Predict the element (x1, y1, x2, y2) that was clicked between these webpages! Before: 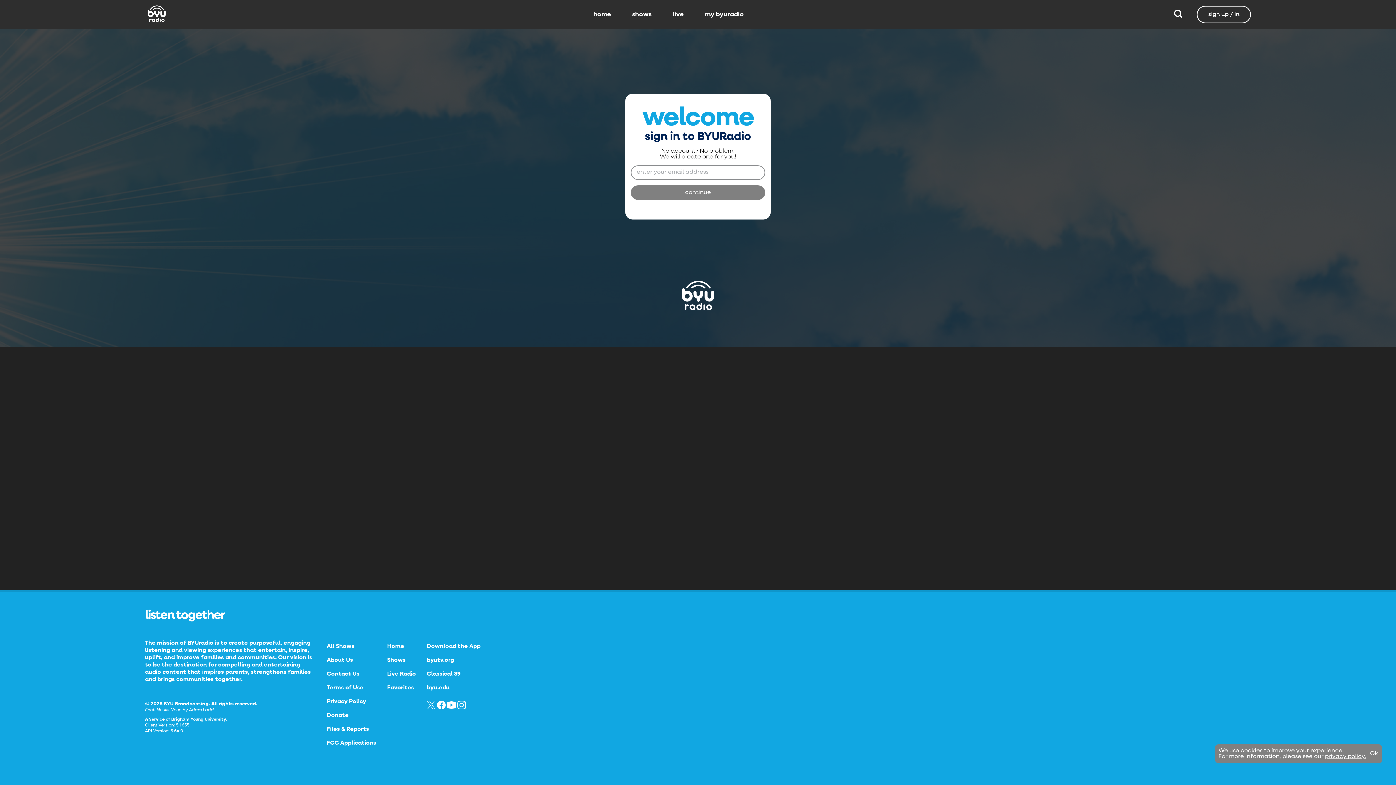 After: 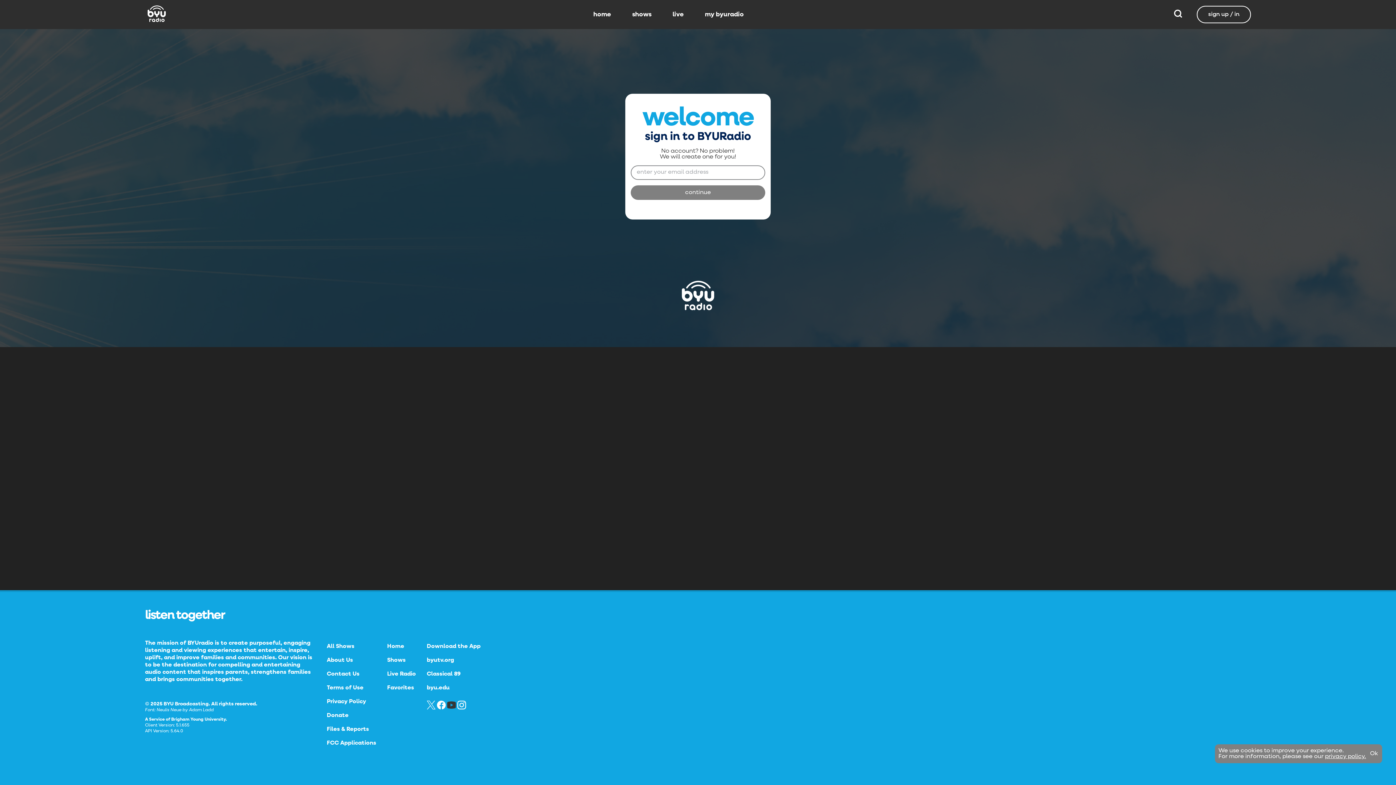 Action: bbox: (447, 705, 456, 711)